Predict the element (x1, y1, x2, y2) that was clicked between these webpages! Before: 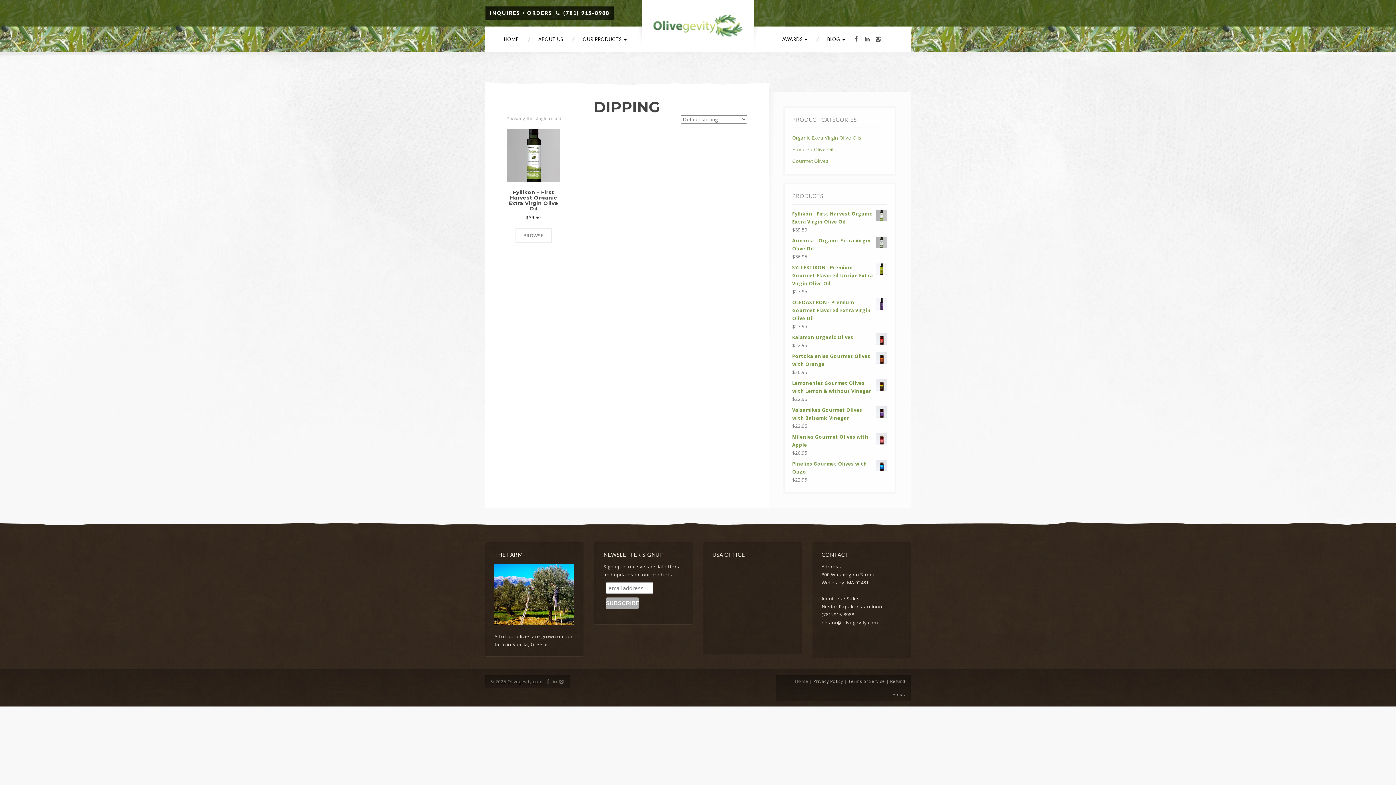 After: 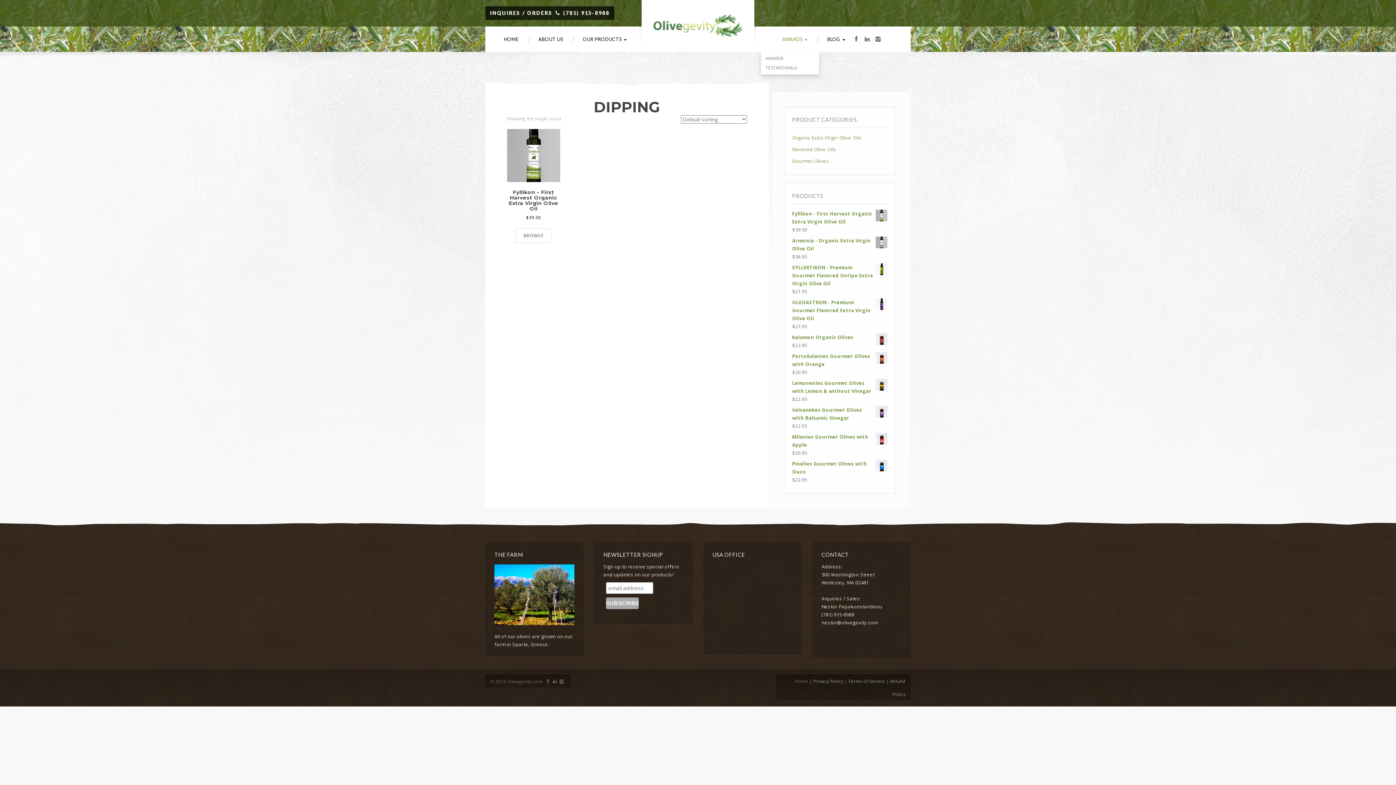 Action: label: AWARDS  bbox: (778, 26, 815, 52)